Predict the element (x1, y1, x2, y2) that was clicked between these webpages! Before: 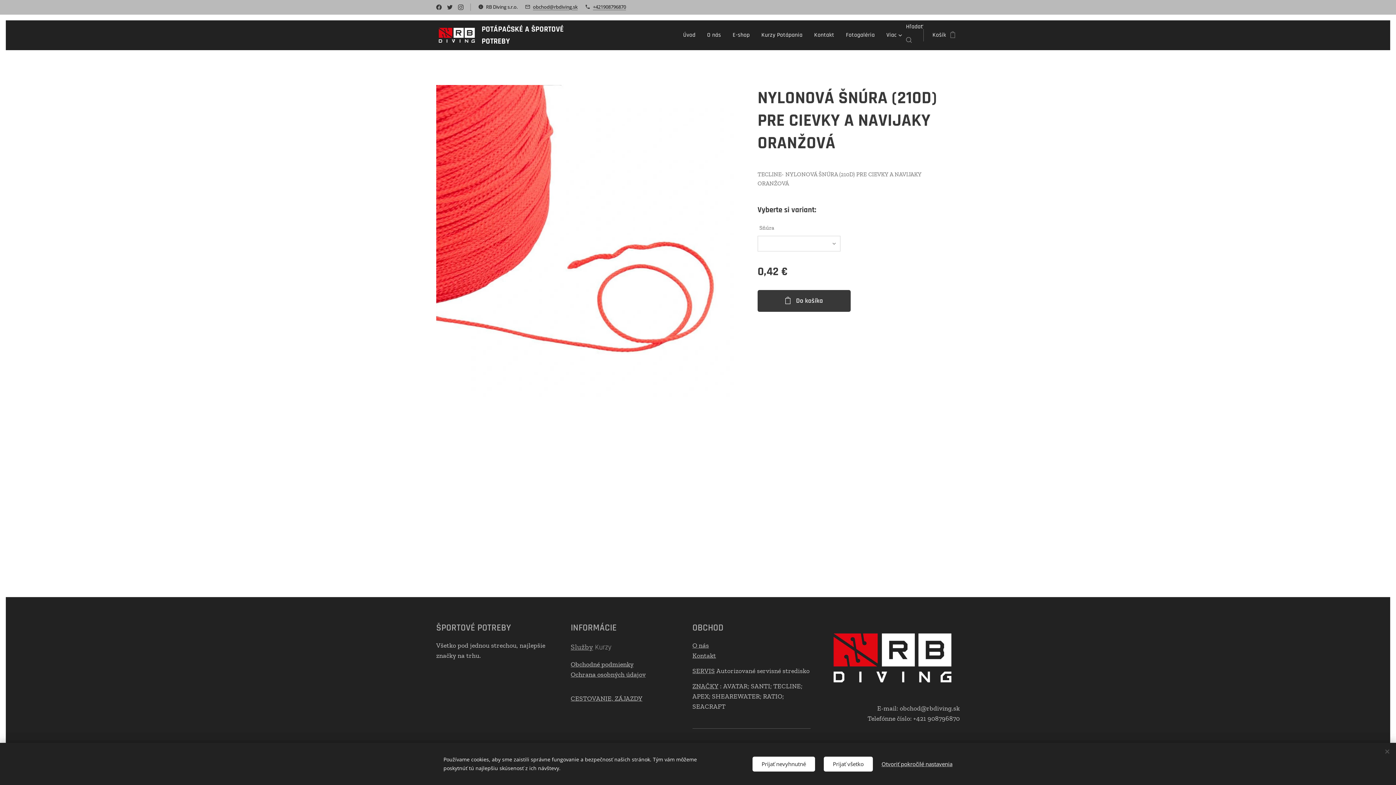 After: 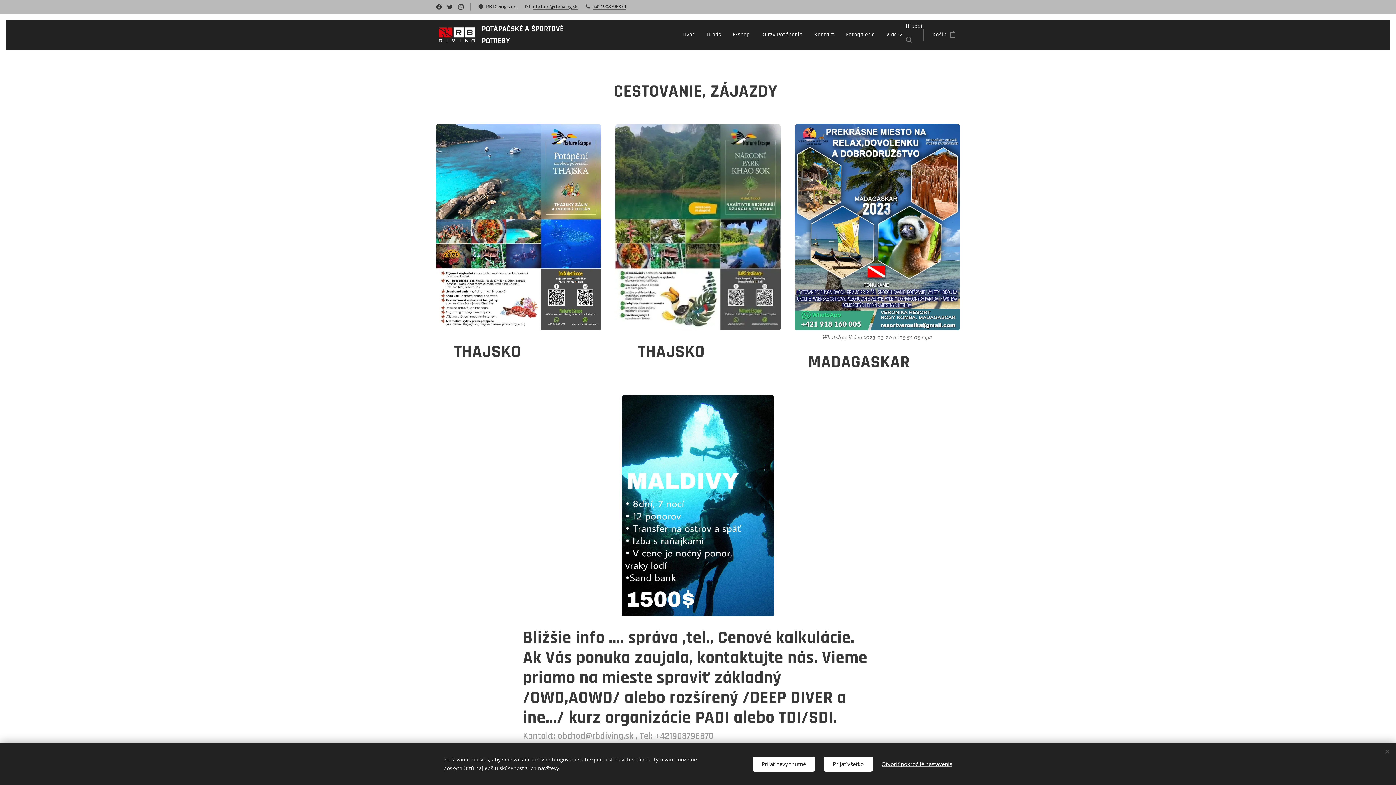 Action: bbox: (570, 694, 642, 702) label: CESTOVANIE, ZÁJAZDY